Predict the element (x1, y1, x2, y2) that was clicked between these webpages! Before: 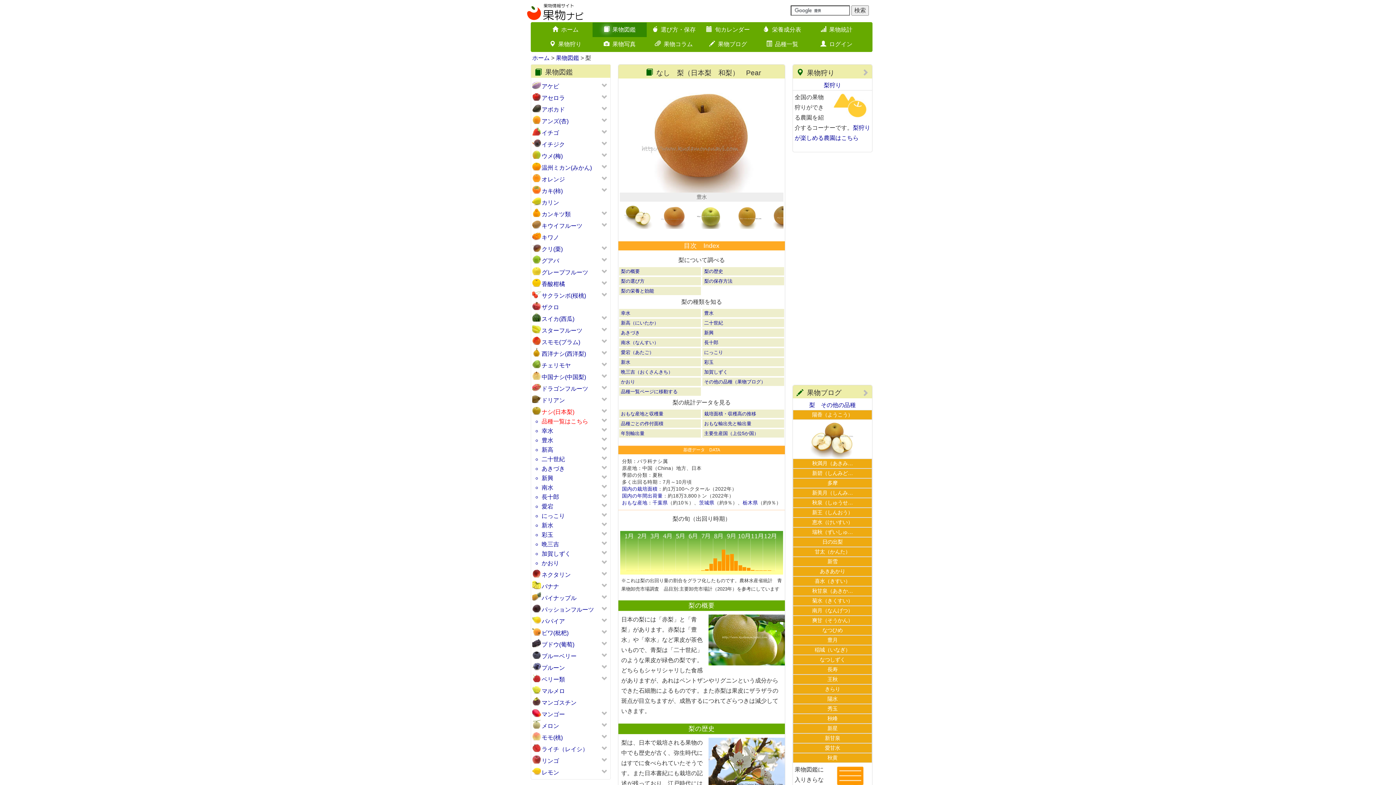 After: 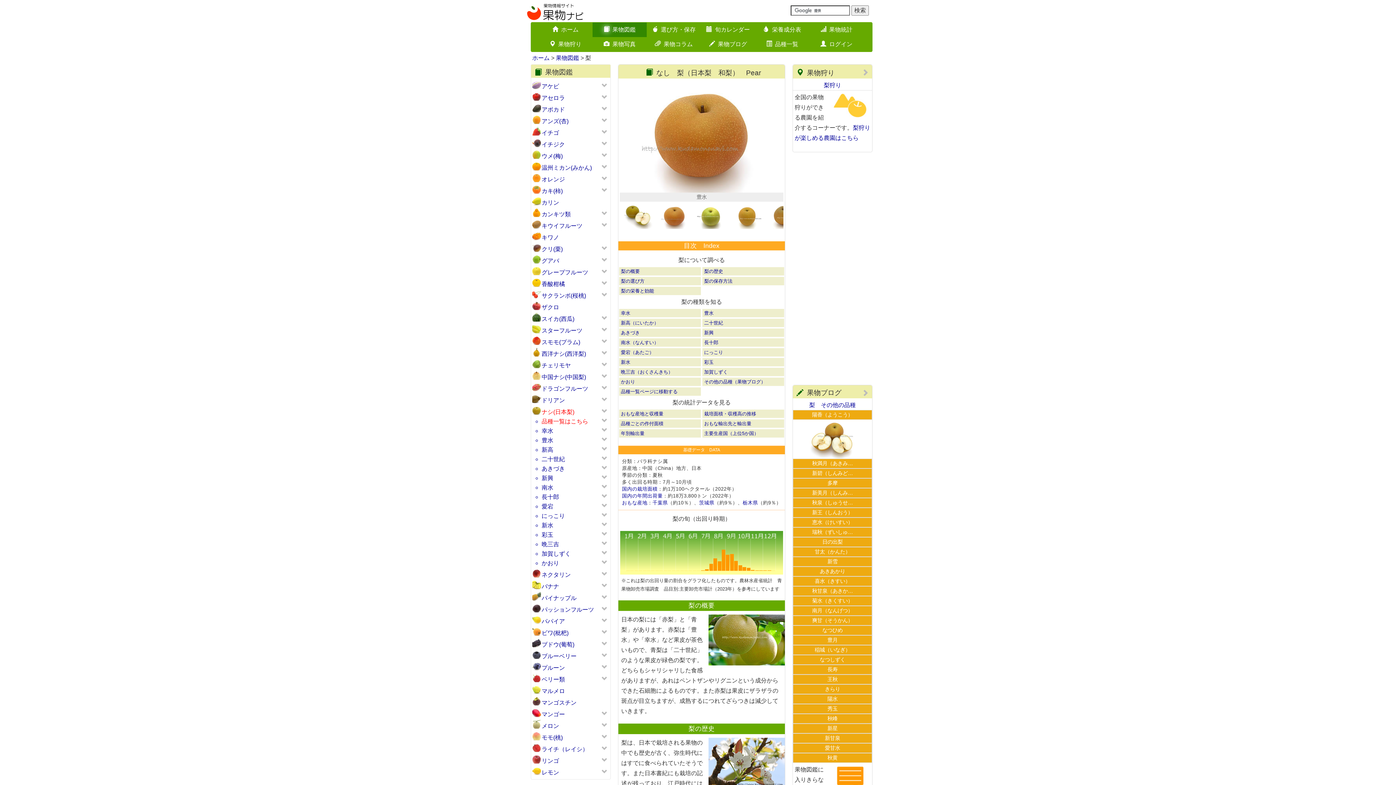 Action: bbox: (541, 409, 574, 415) label: ナシ(日本梨)